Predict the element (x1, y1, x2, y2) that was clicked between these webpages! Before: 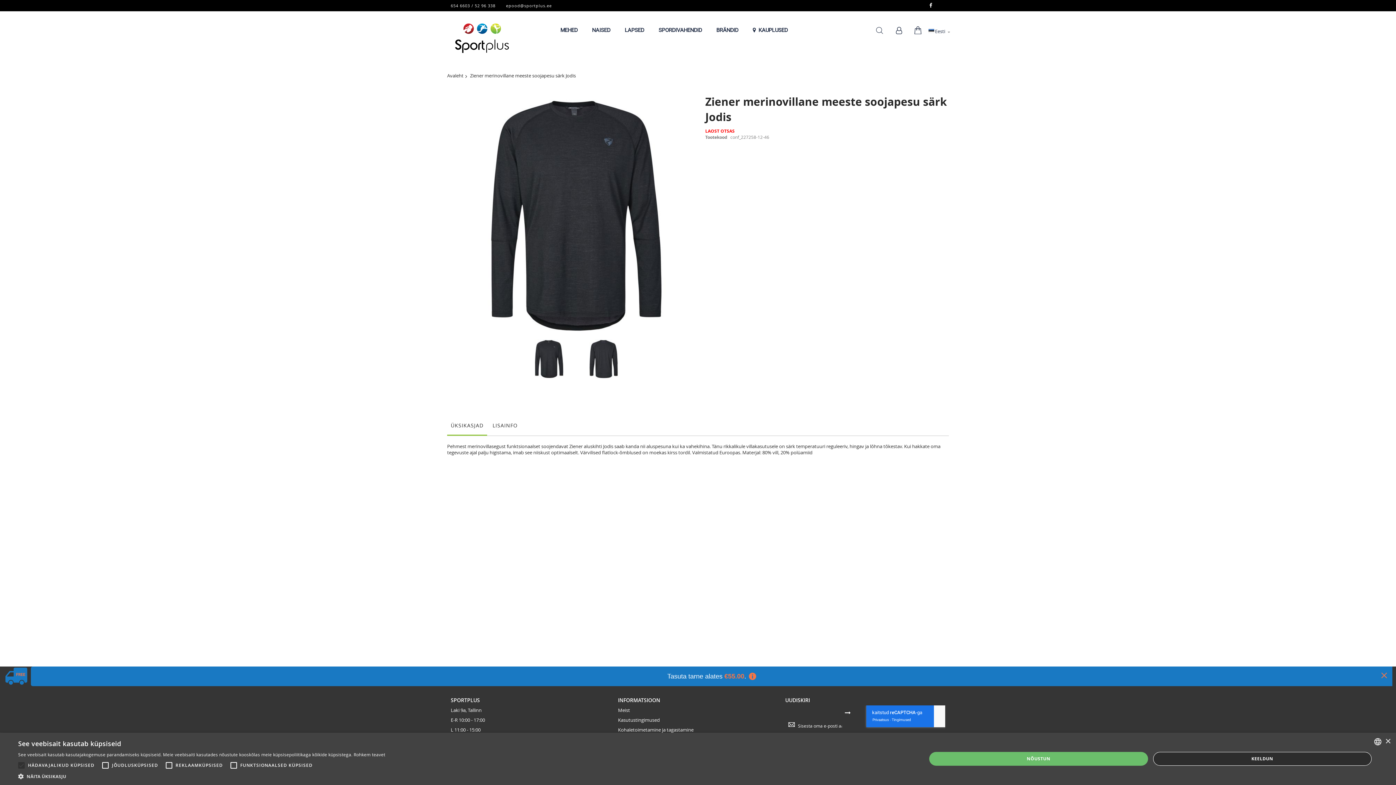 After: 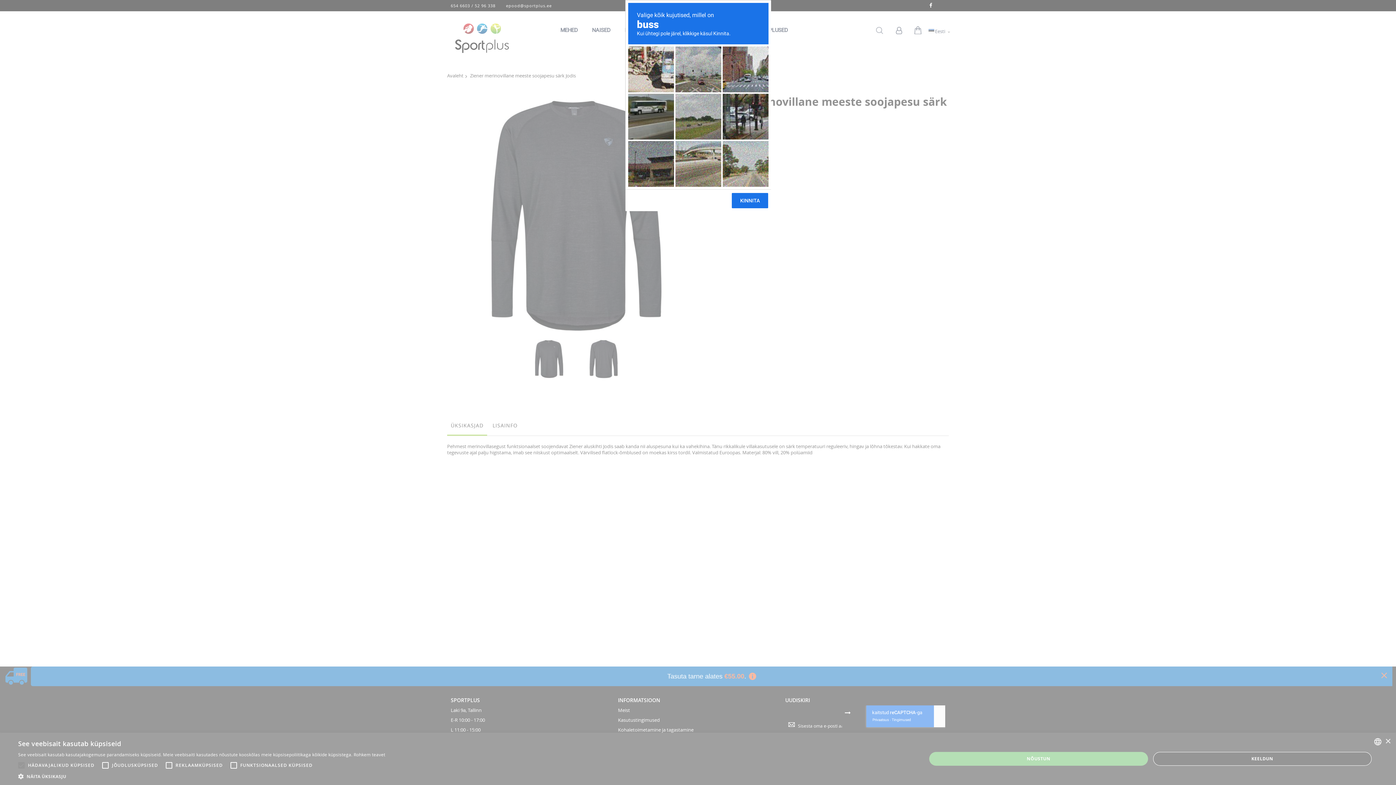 Action: bbox: (841, 705, 854, 719)